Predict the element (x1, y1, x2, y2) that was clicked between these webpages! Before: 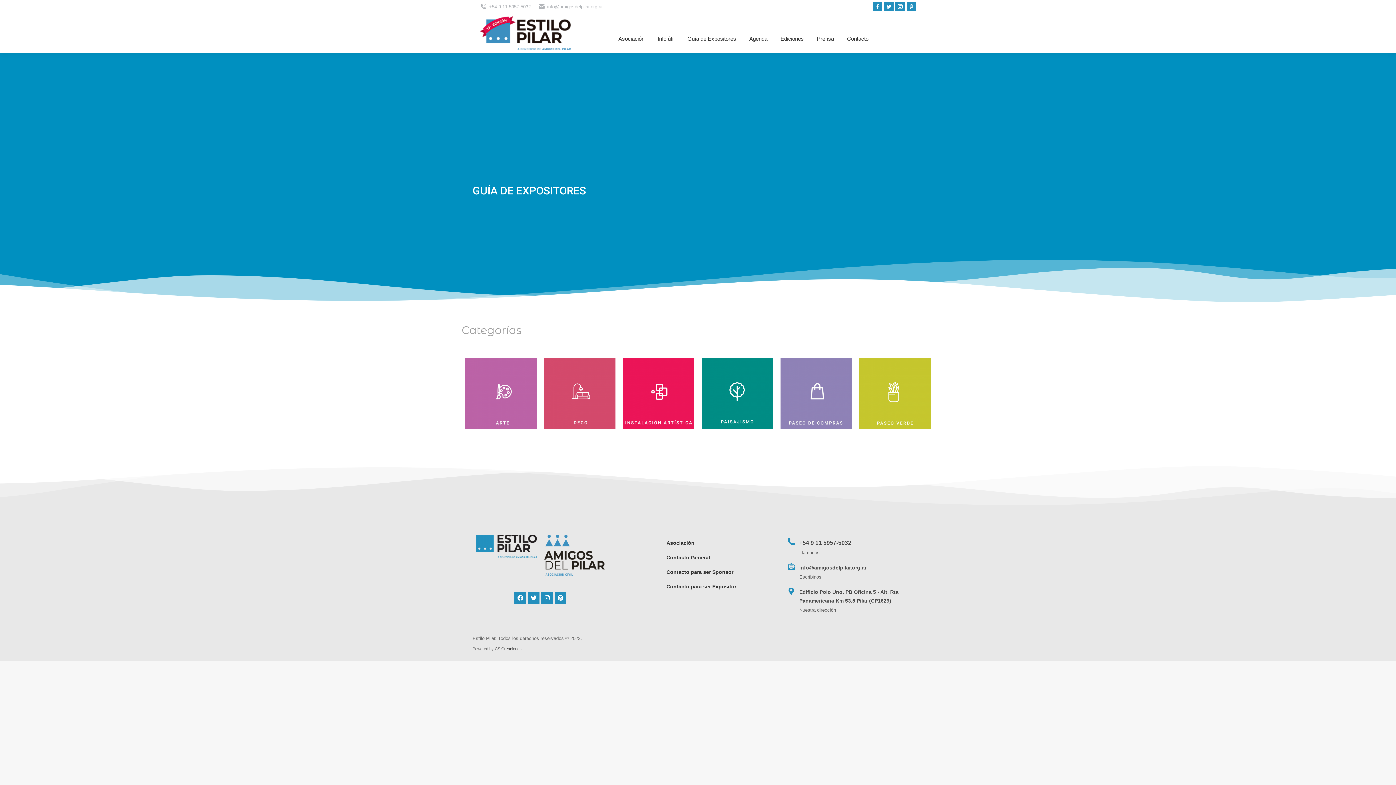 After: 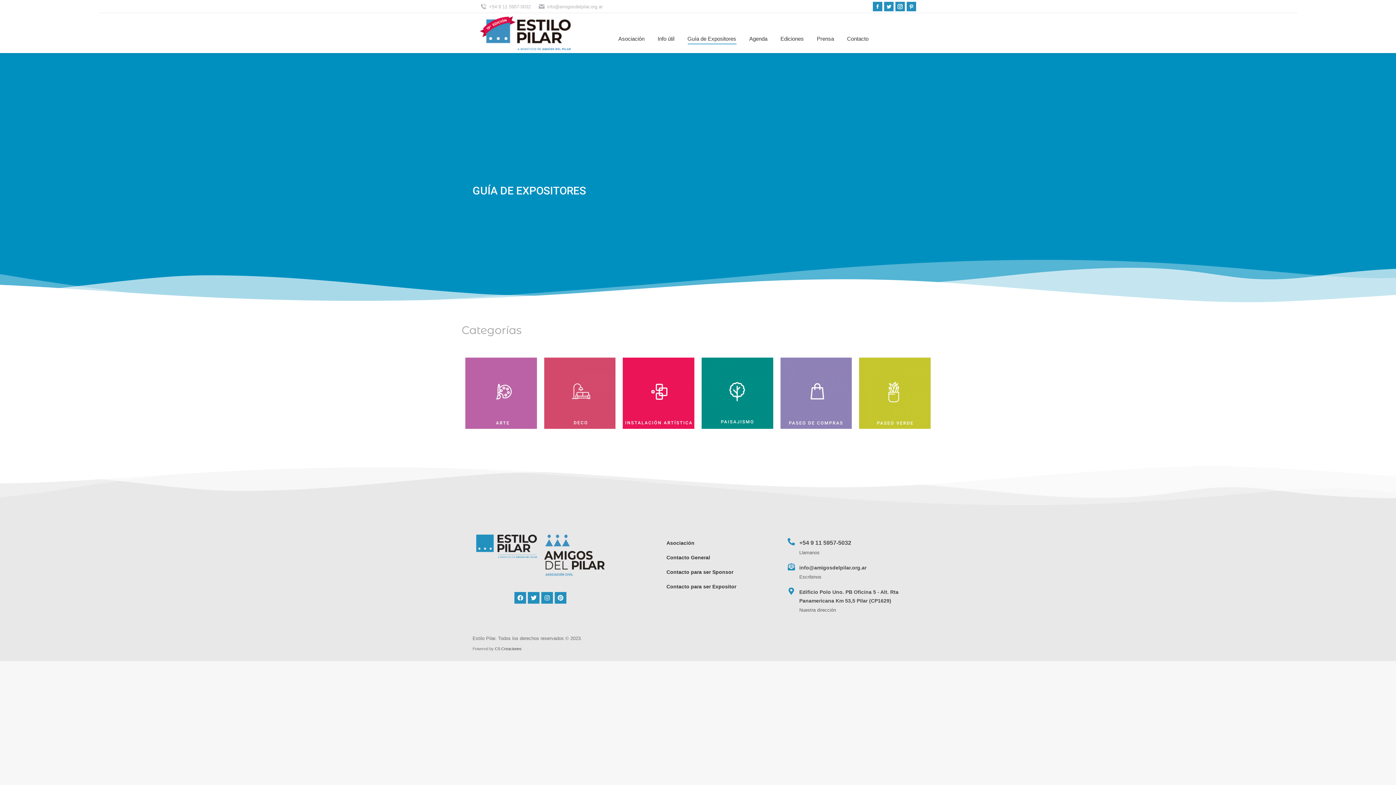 Action: bbox: (787, 538, 795, 545)